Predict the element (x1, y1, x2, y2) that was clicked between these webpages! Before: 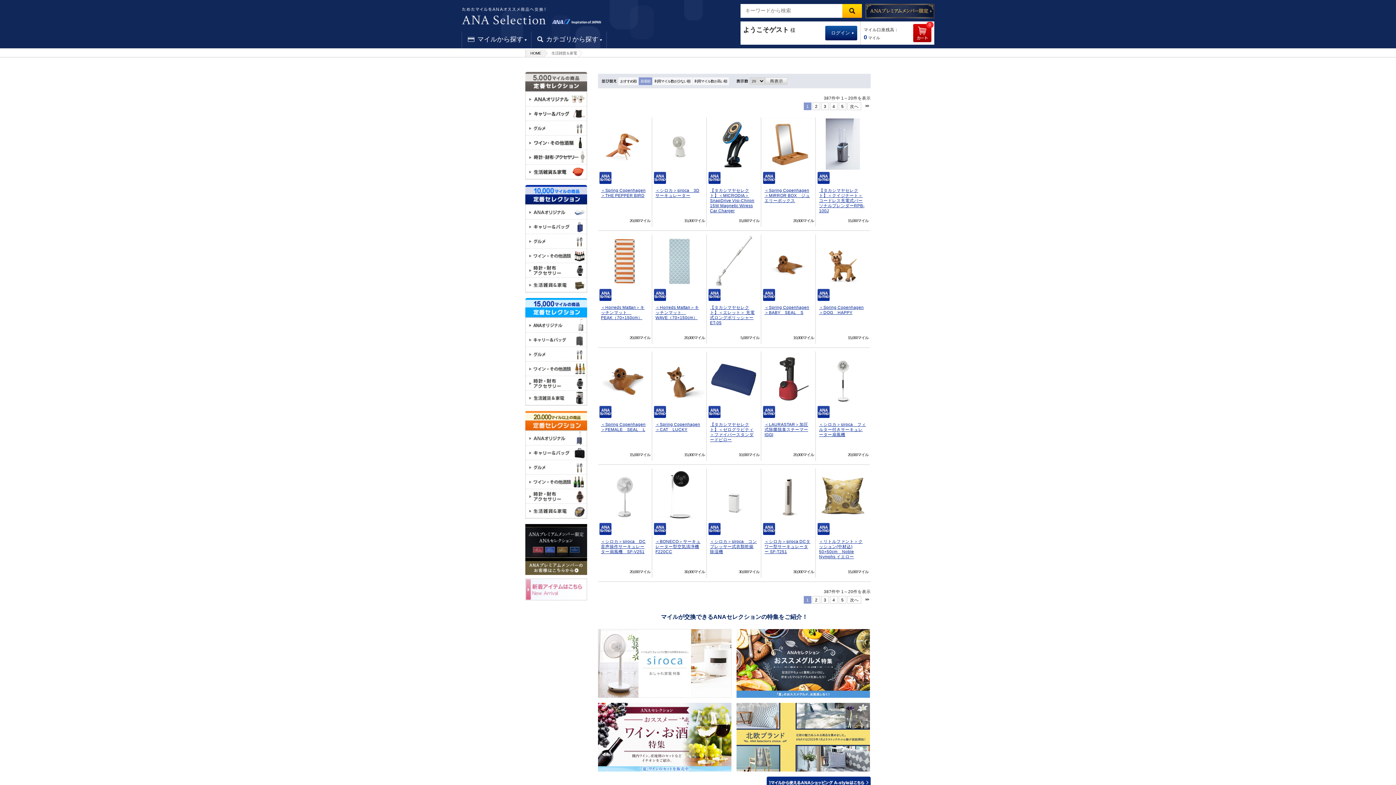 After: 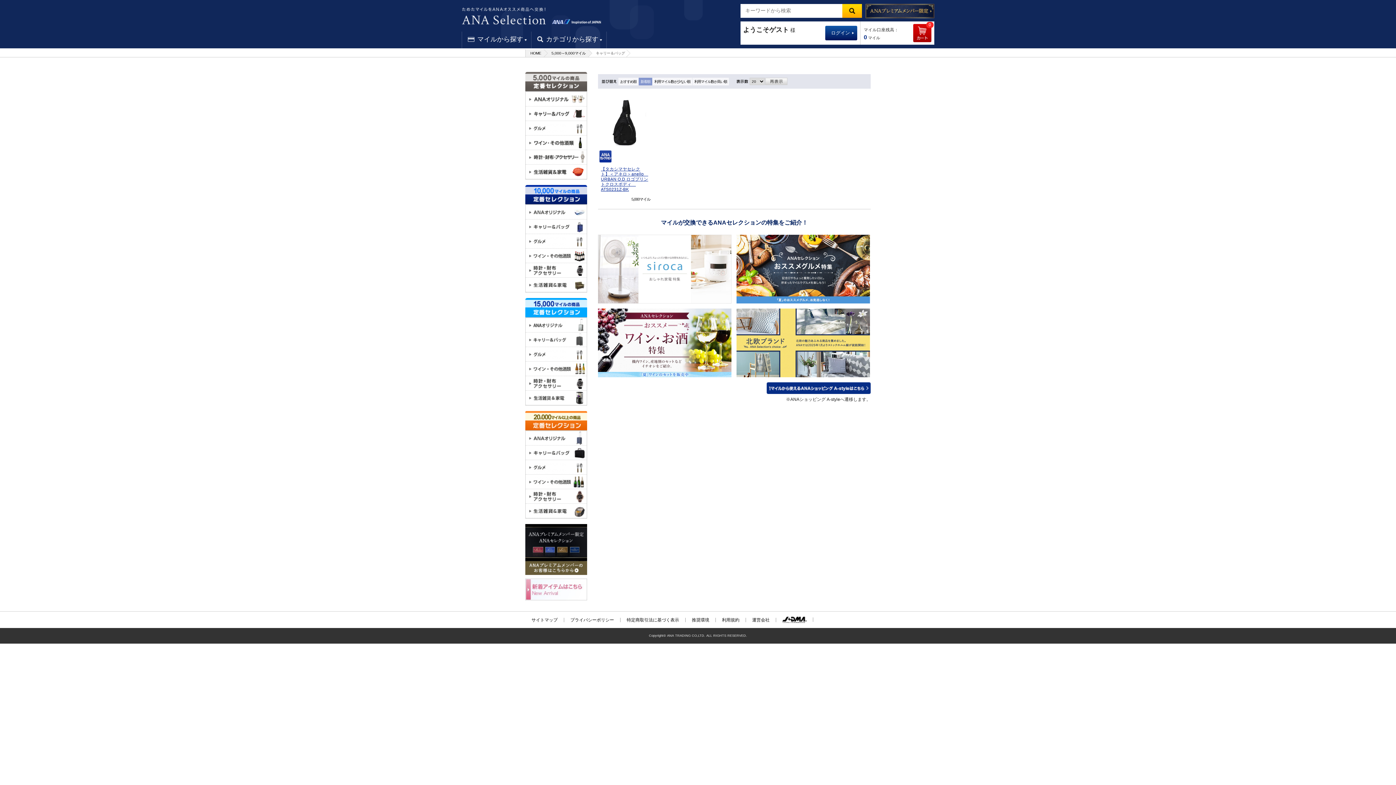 Action: label: キャリー＆バッグ bbox: (525, 106, 586, 120)